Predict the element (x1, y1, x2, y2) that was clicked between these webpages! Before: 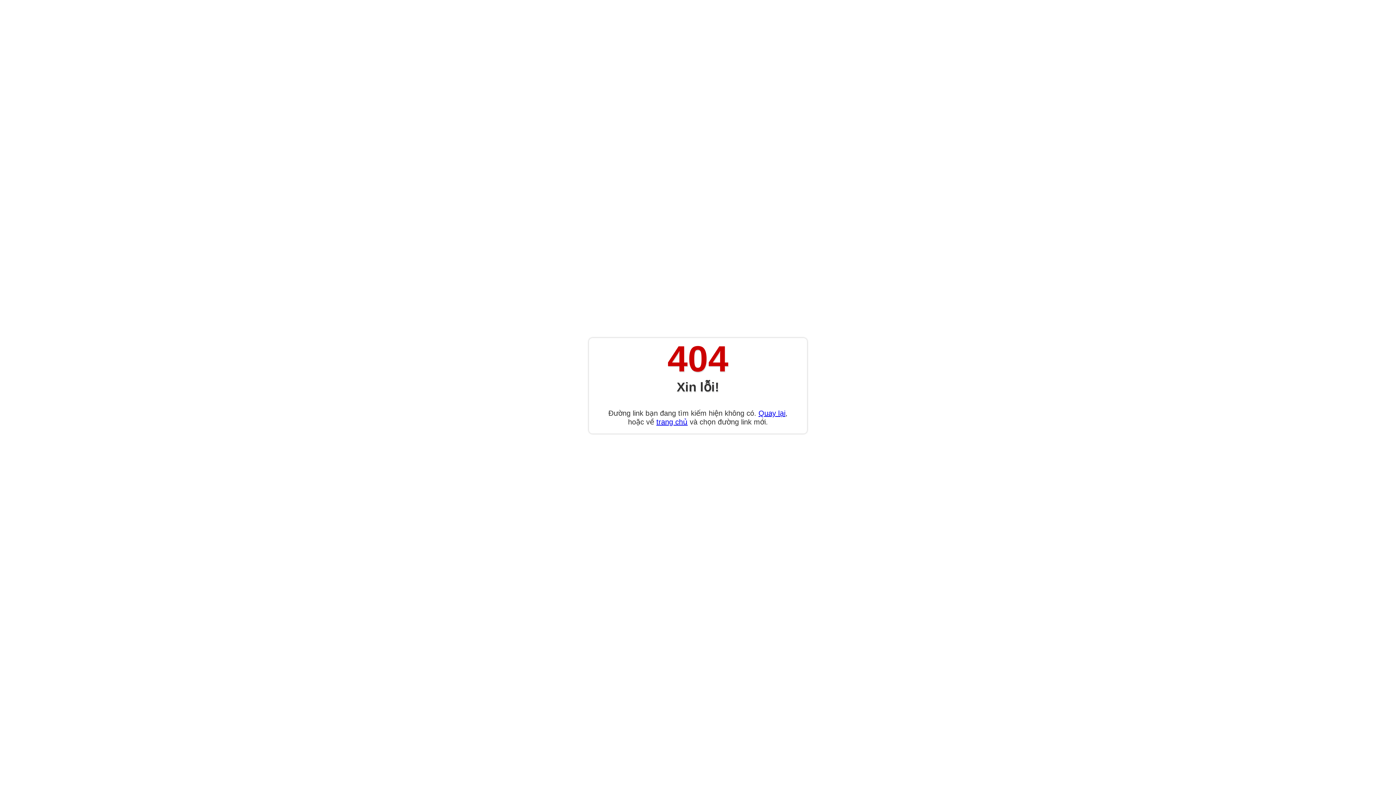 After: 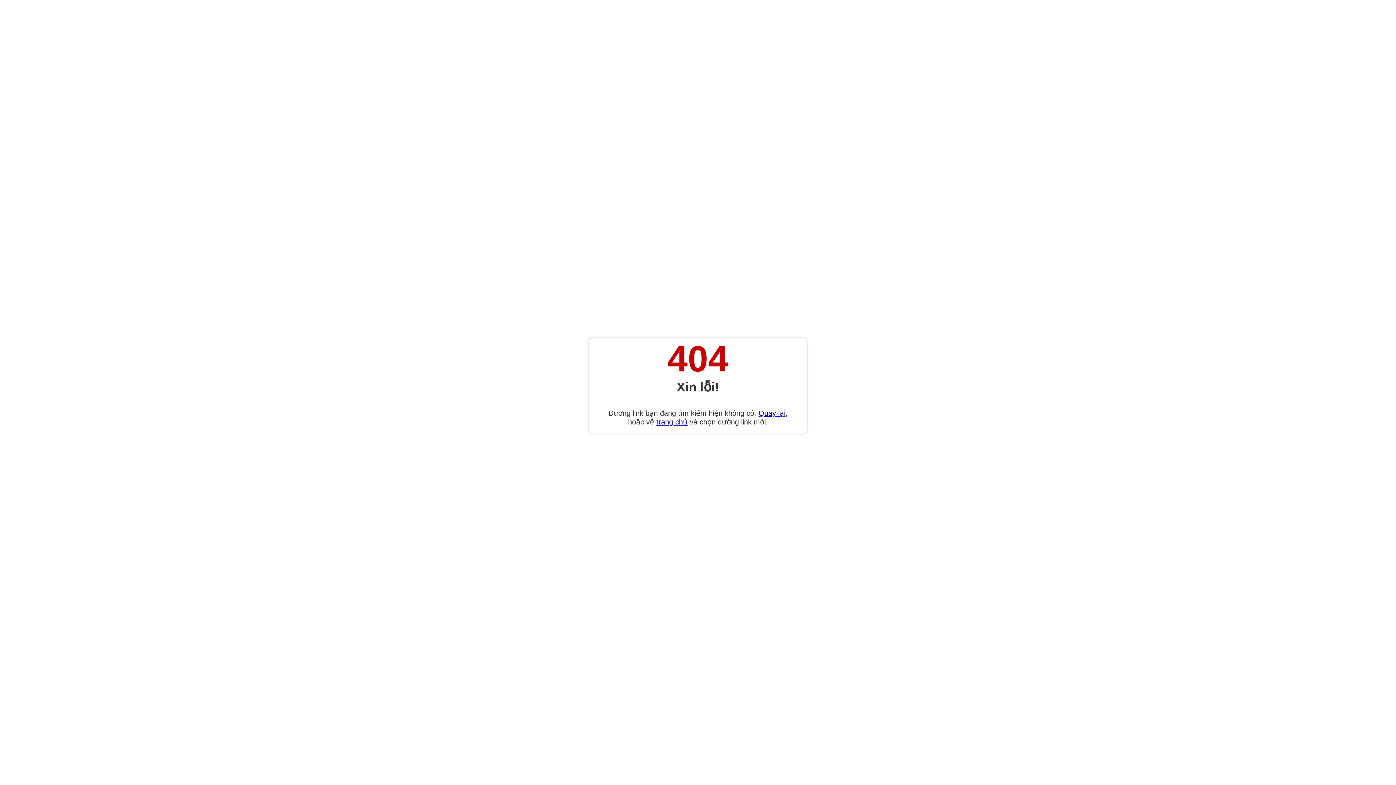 Action: label: trang chủ bbox: (656, 418, 687, 426)